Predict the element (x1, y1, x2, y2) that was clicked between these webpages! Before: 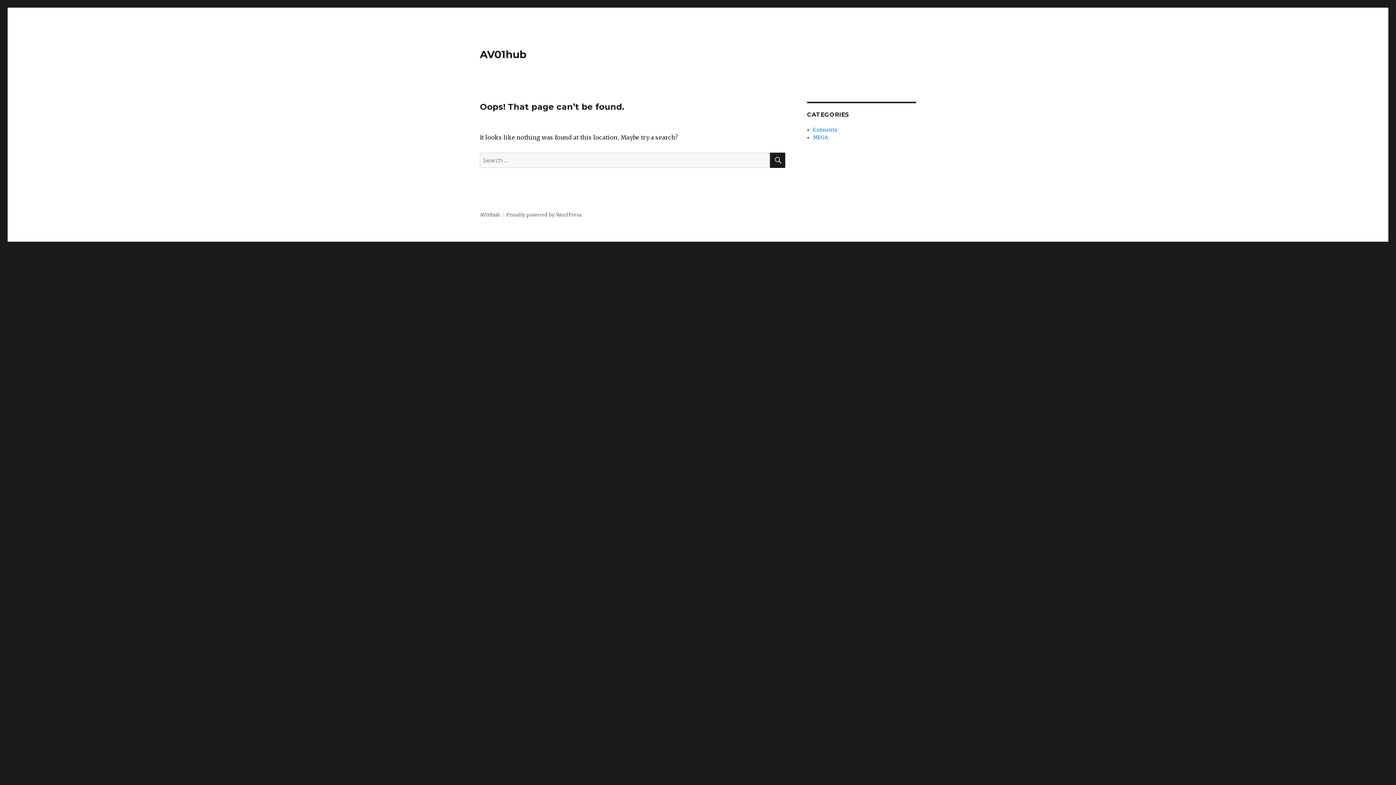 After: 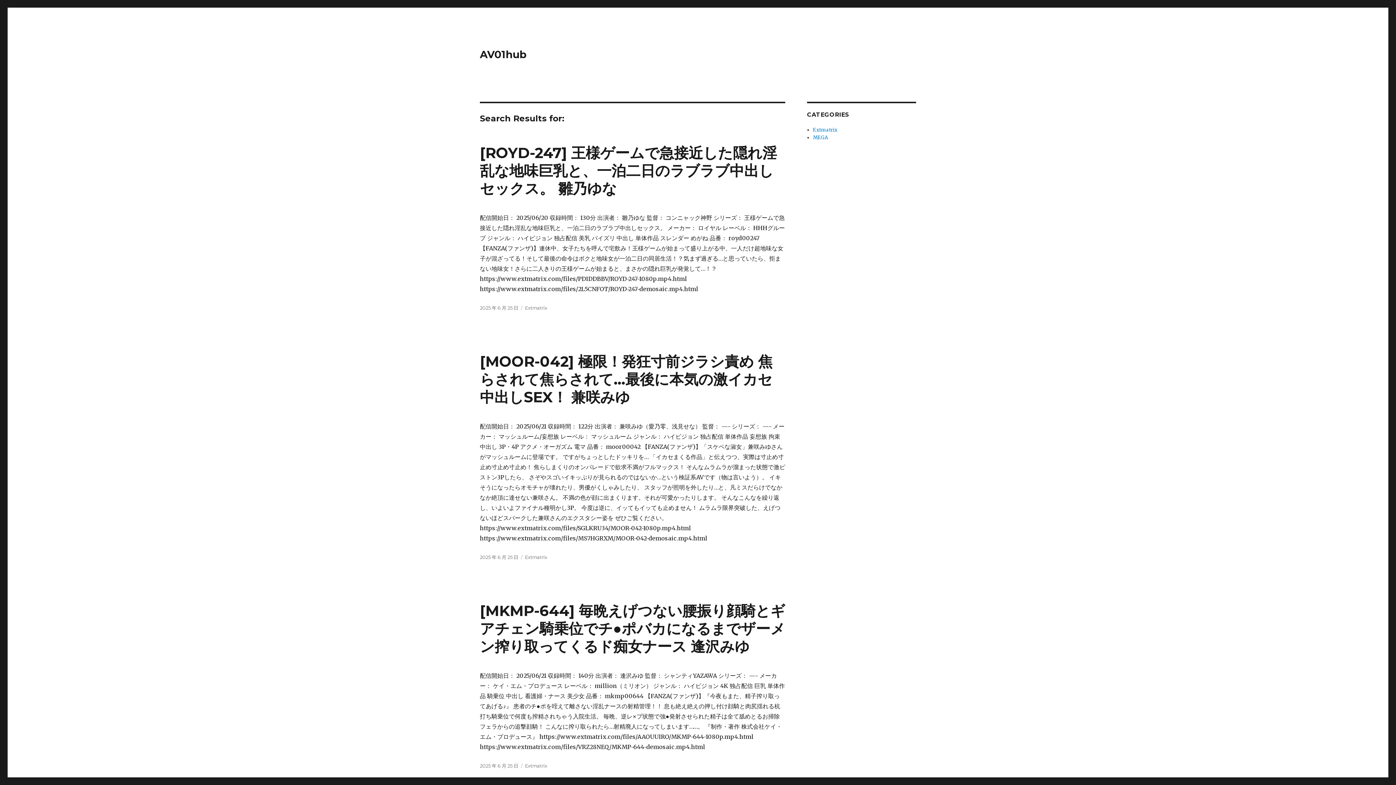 Action: bbox: (770, 152, 785, 168) label: SEARCH